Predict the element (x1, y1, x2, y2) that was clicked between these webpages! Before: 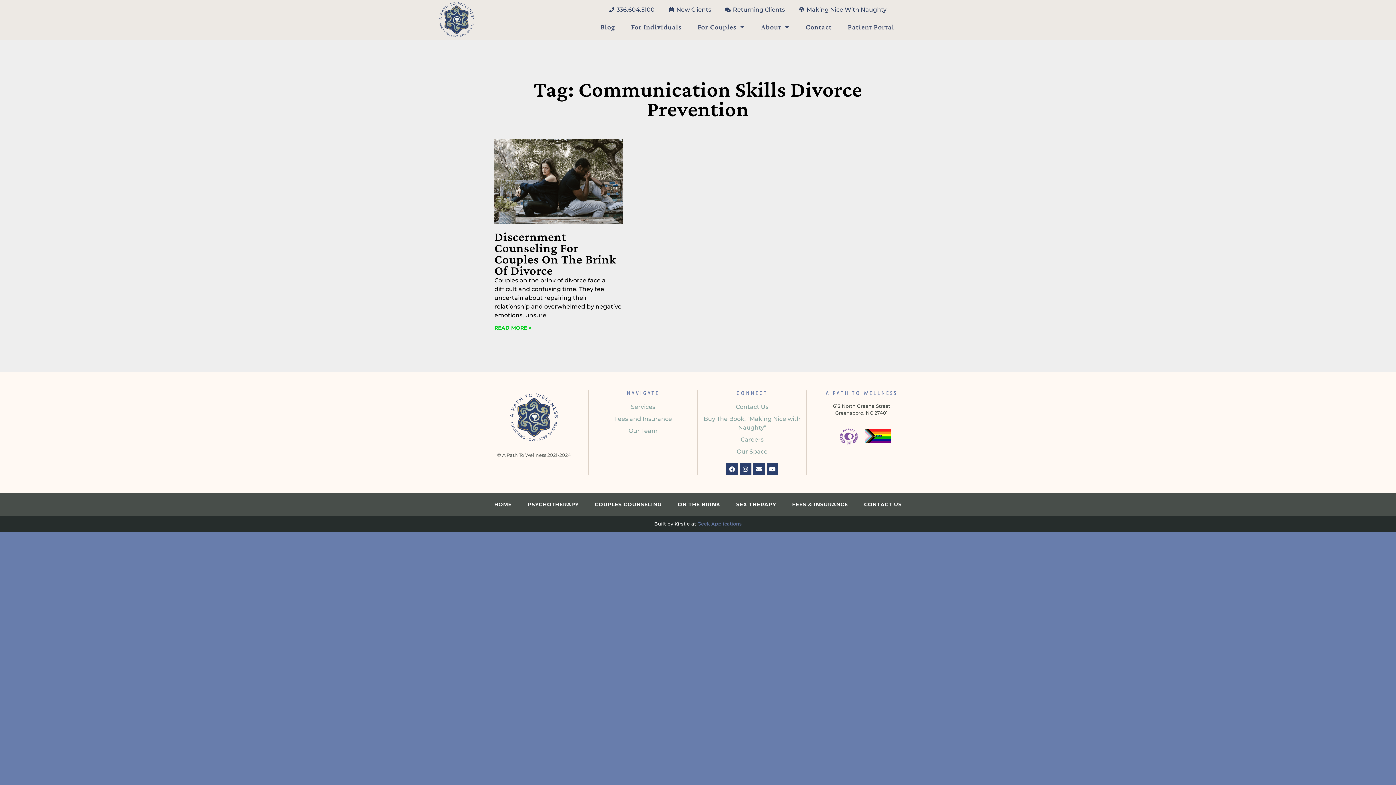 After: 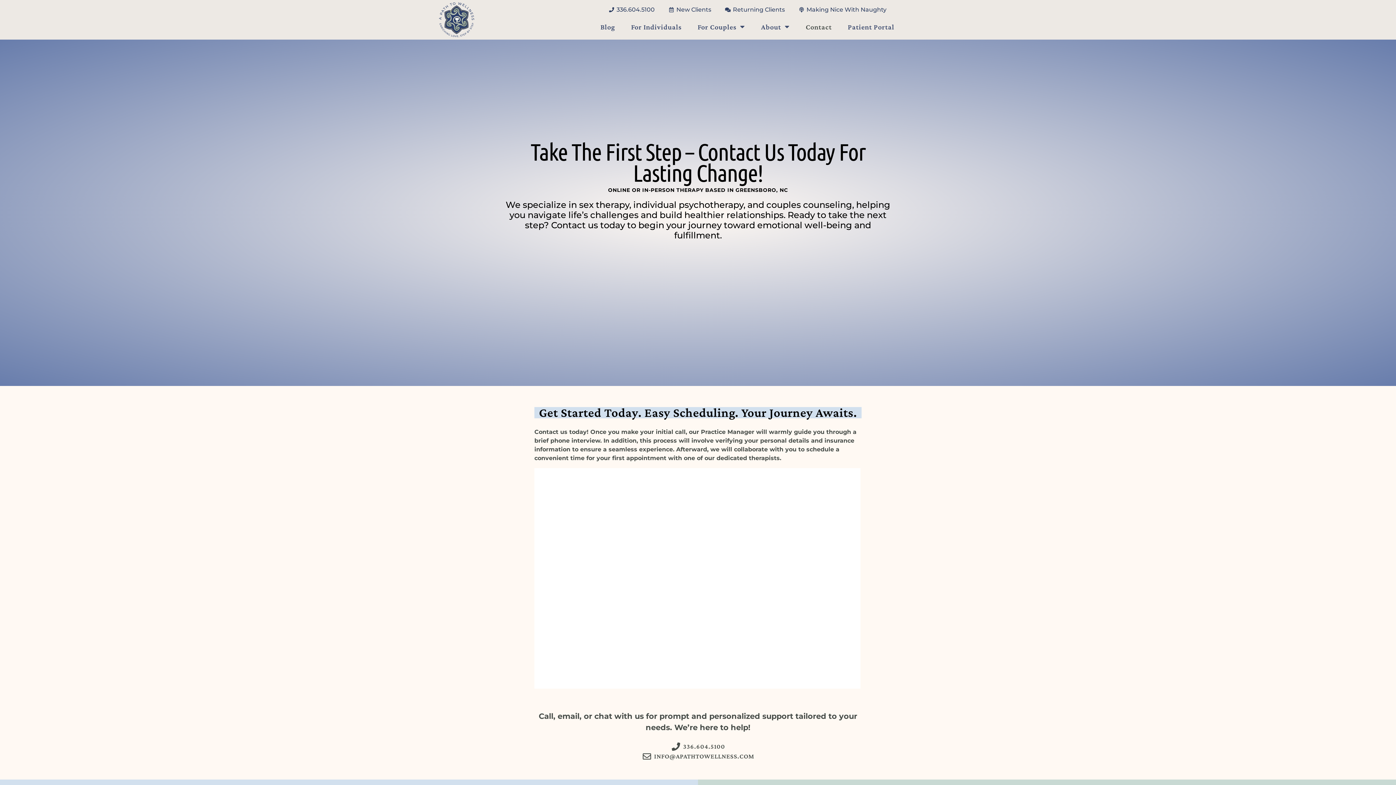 Action: bbox: (797, 14, 840, 39) label: Contact